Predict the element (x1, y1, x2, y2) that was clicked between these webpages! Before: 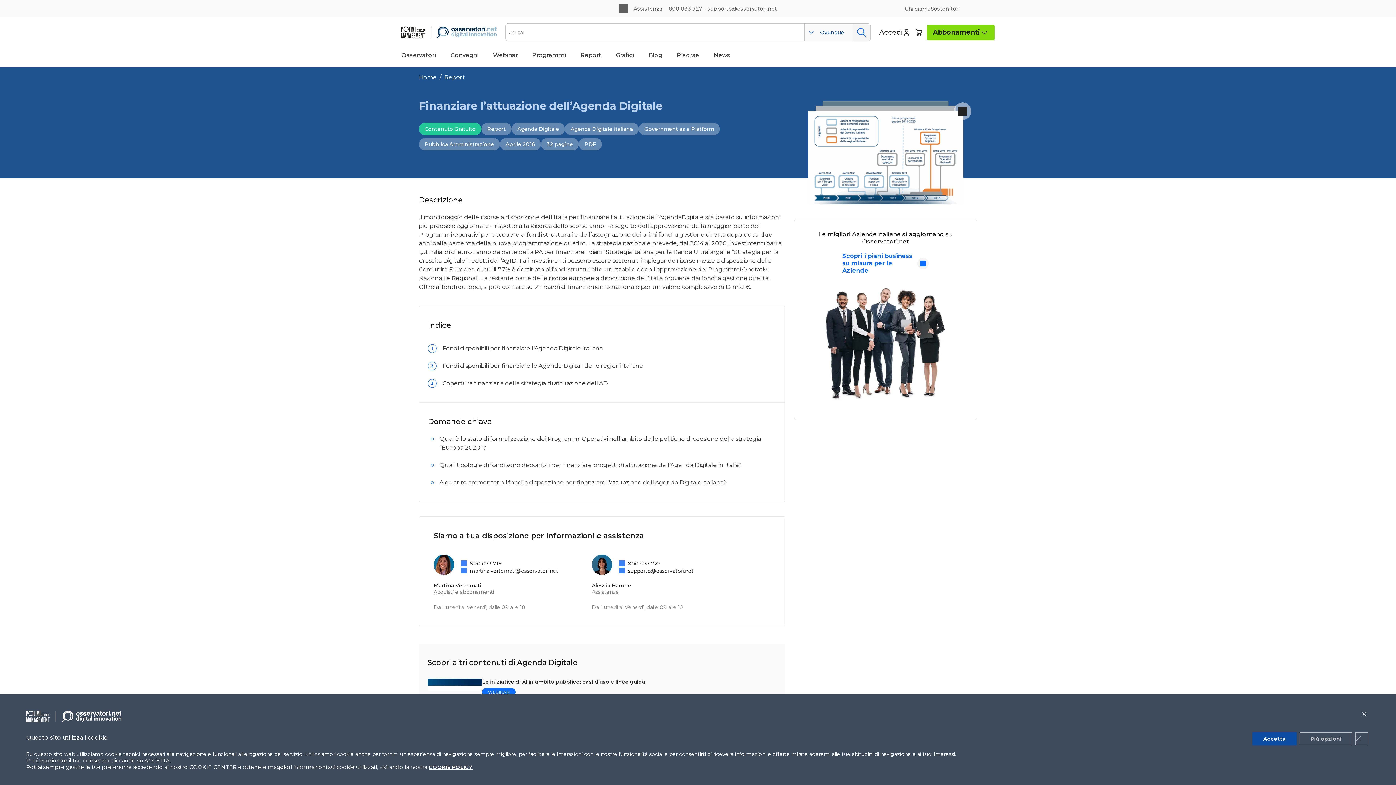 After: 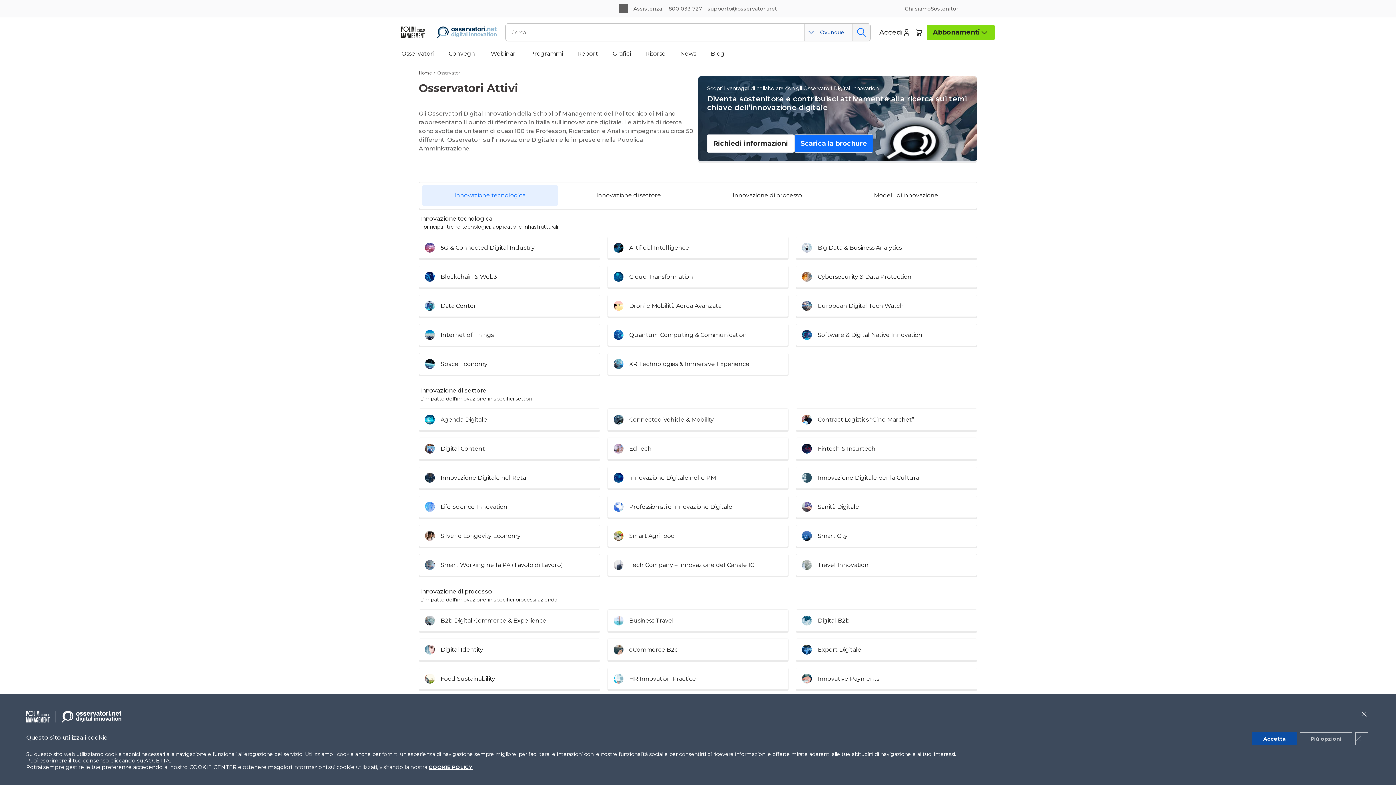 Action: label: Osservatori bbox: (401, 51, 436, 58)